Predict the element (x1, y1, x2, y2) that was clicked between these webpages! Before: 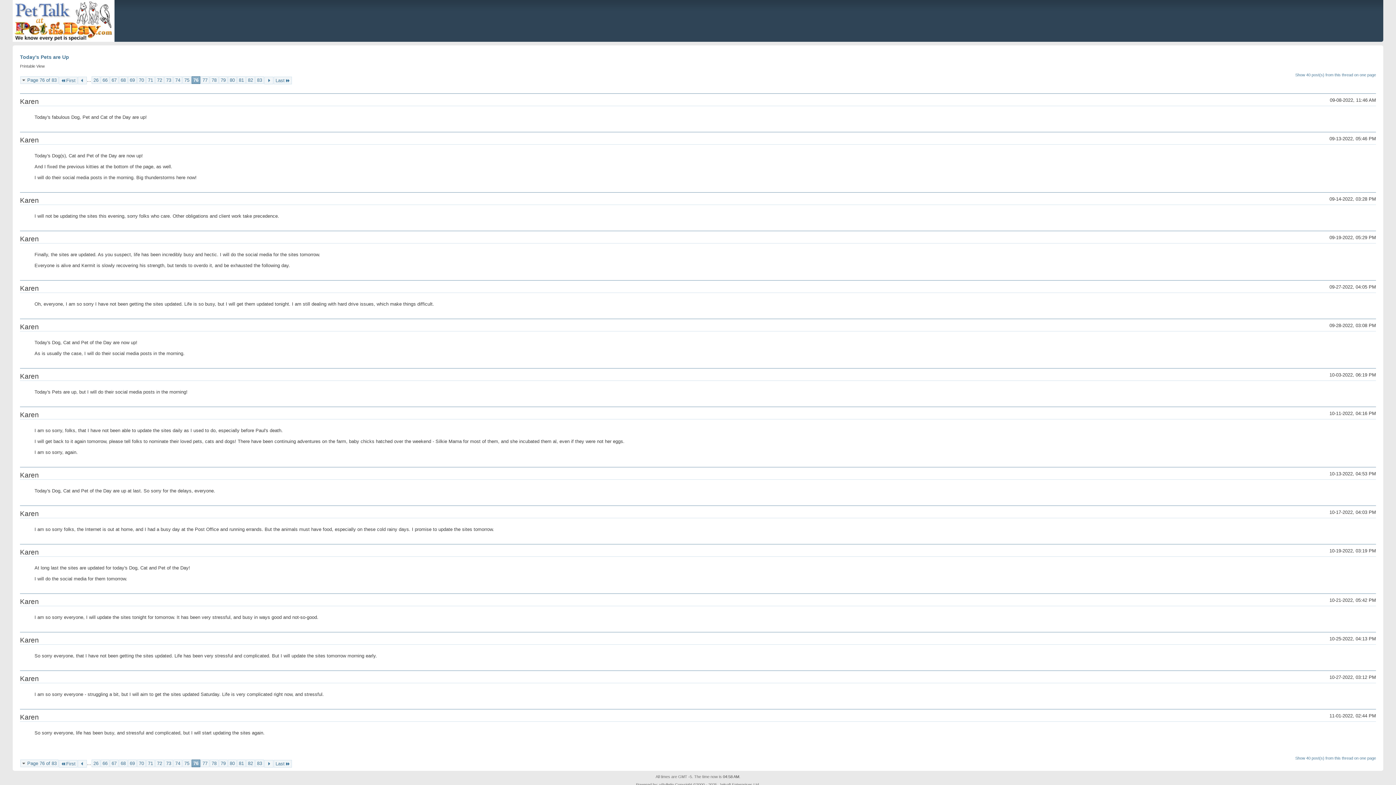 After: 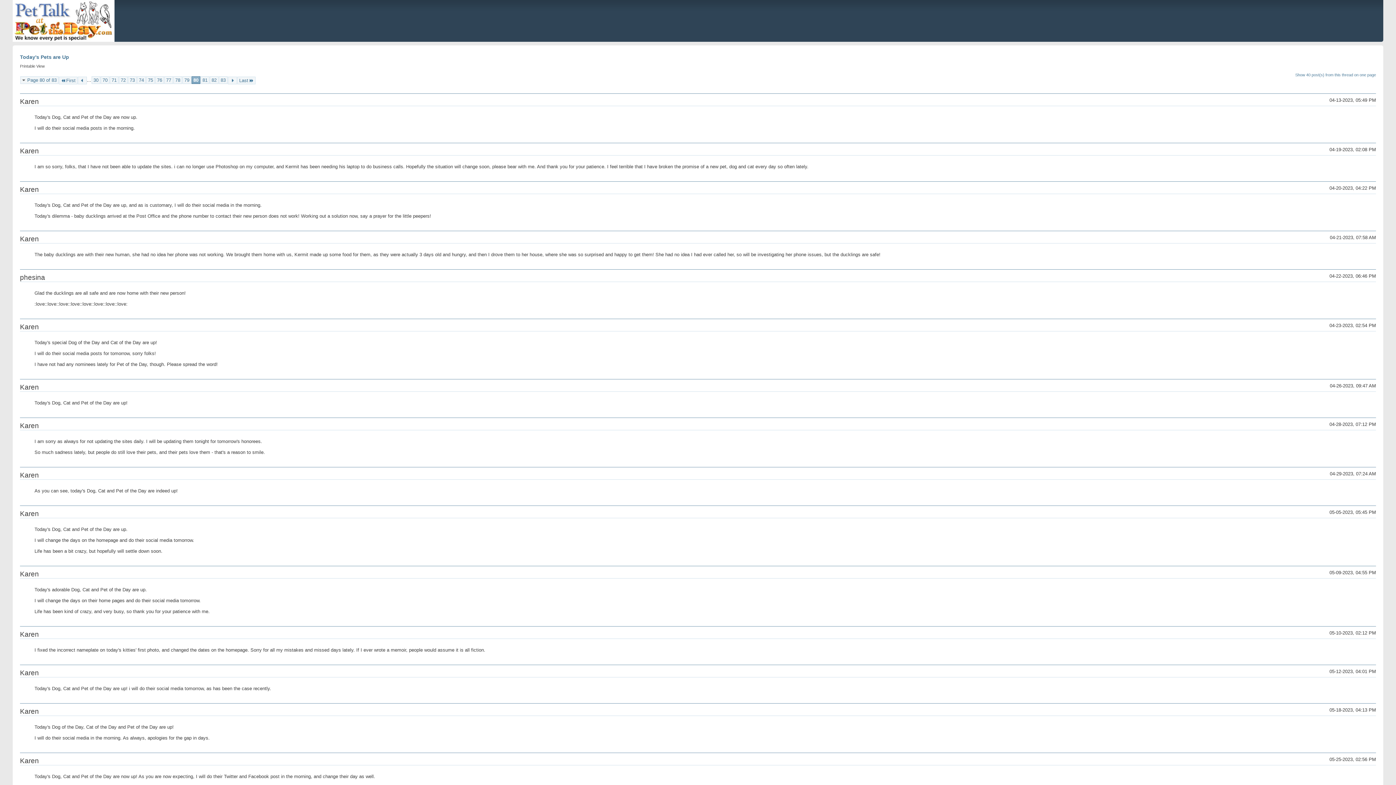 Action: bbox: (228, 760, 236, 767) label: 80